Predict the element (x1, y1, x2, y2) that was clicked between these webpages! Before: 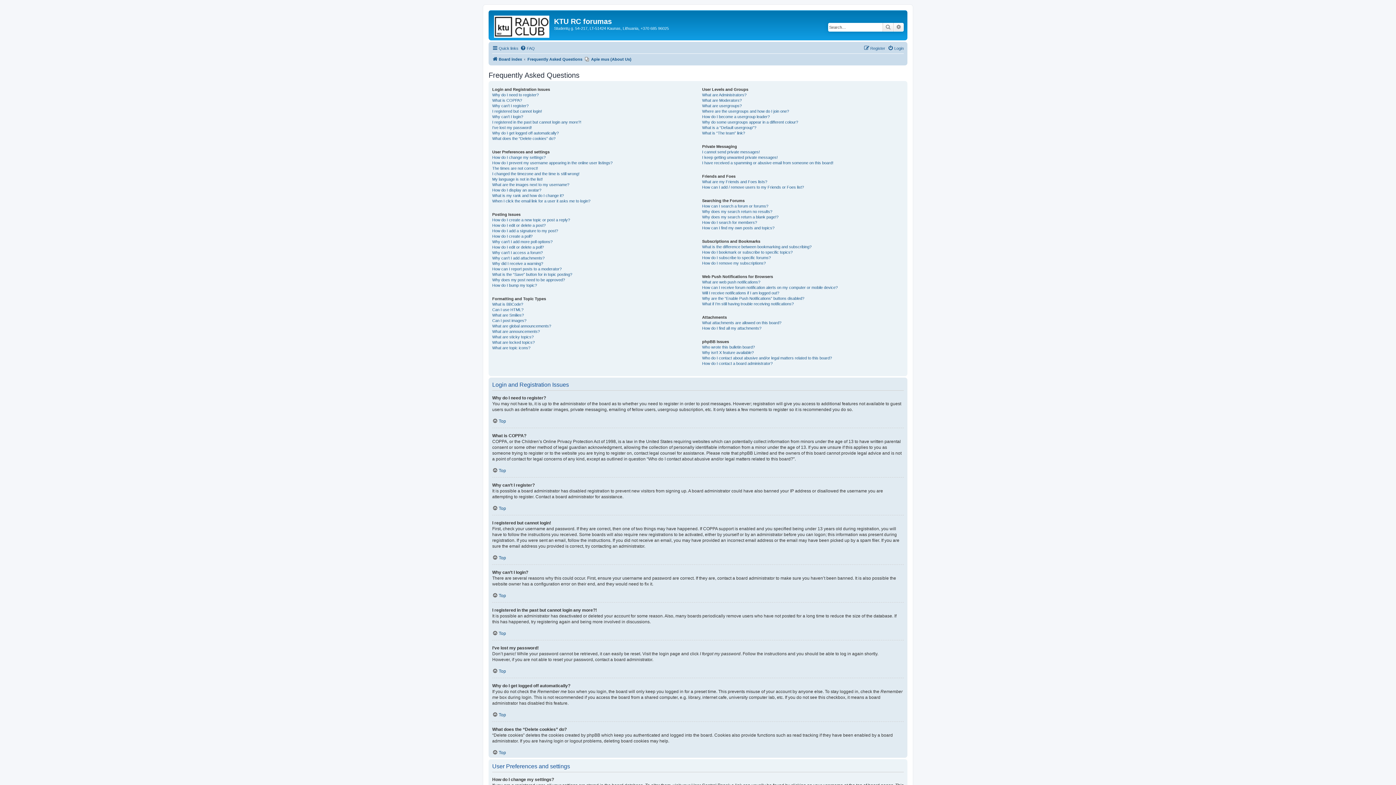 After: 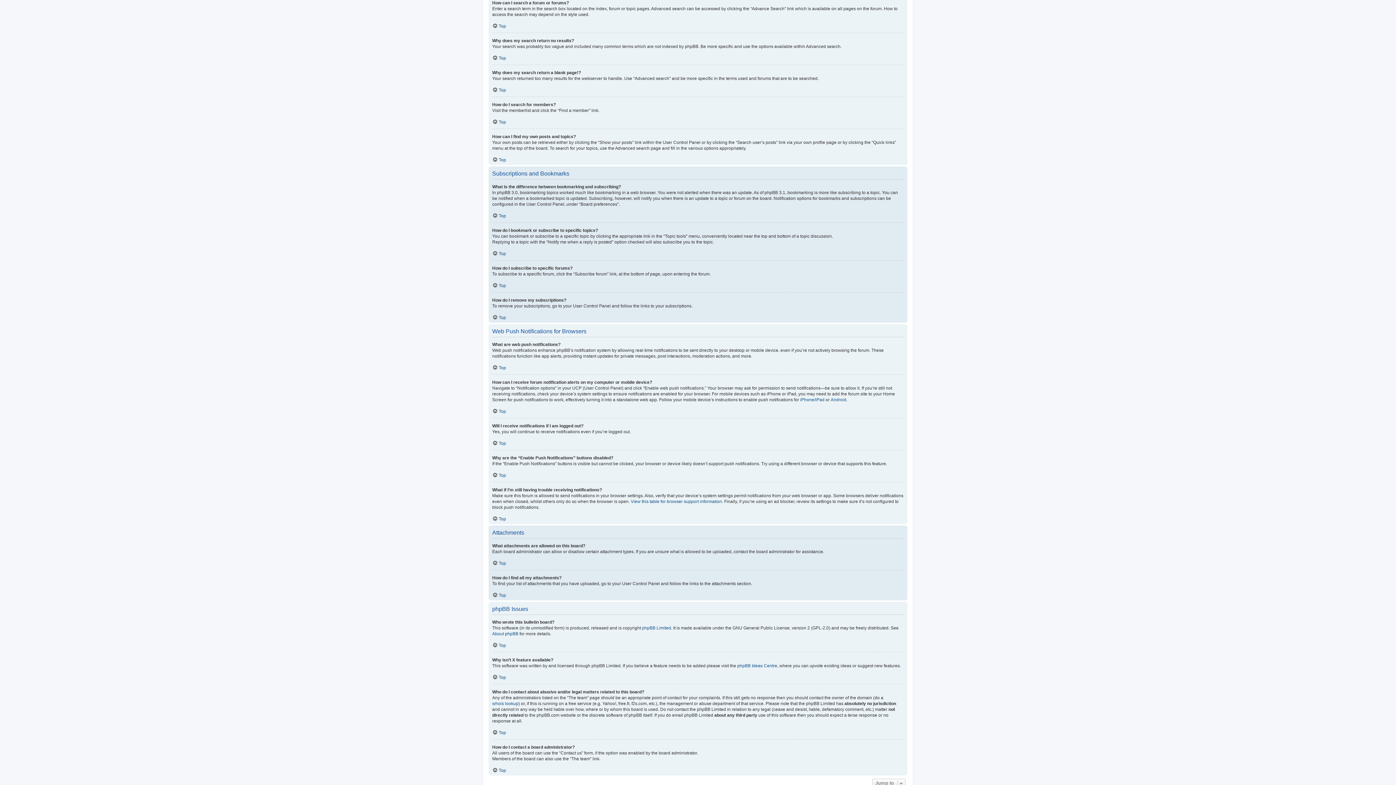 Action: label: How can I search a forum or forums? bbox: (702, 203, 768, 209)